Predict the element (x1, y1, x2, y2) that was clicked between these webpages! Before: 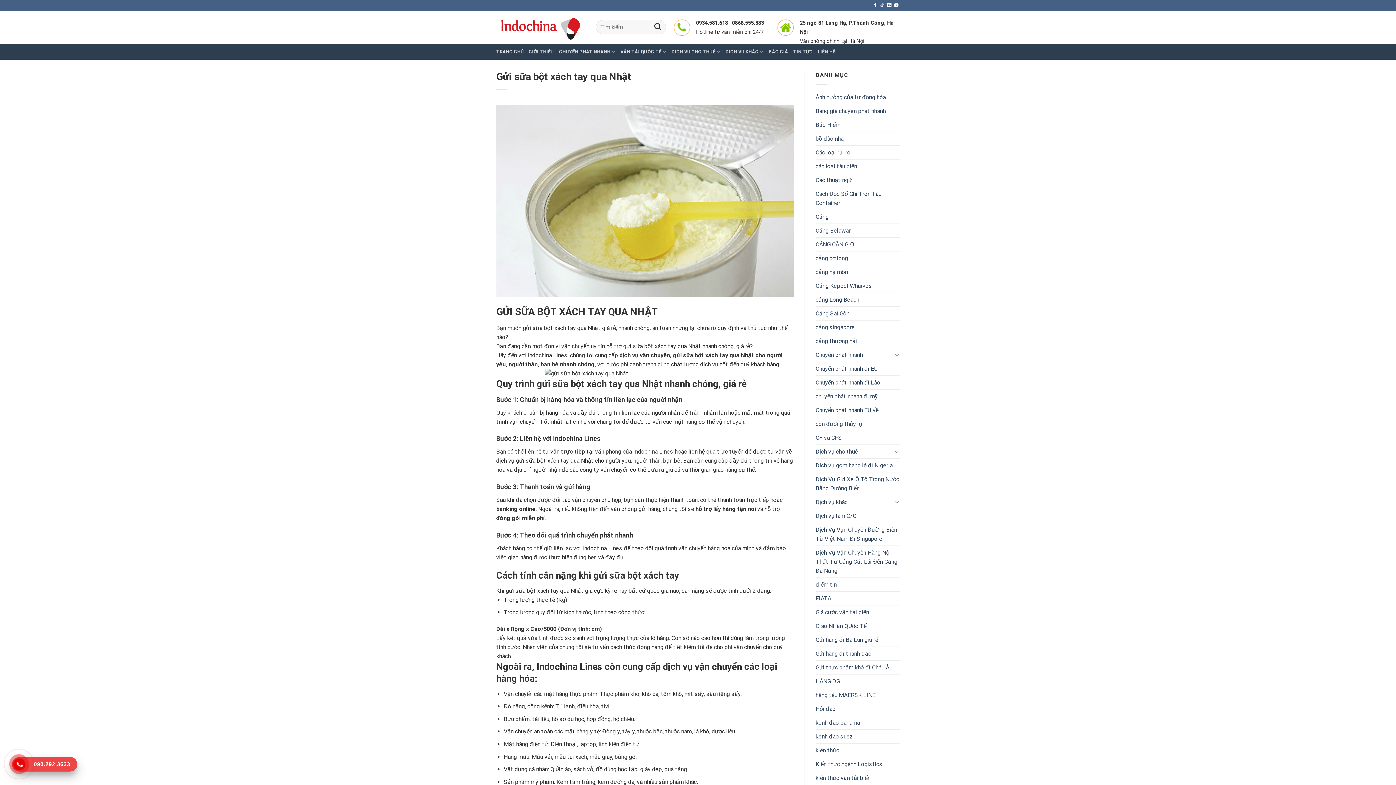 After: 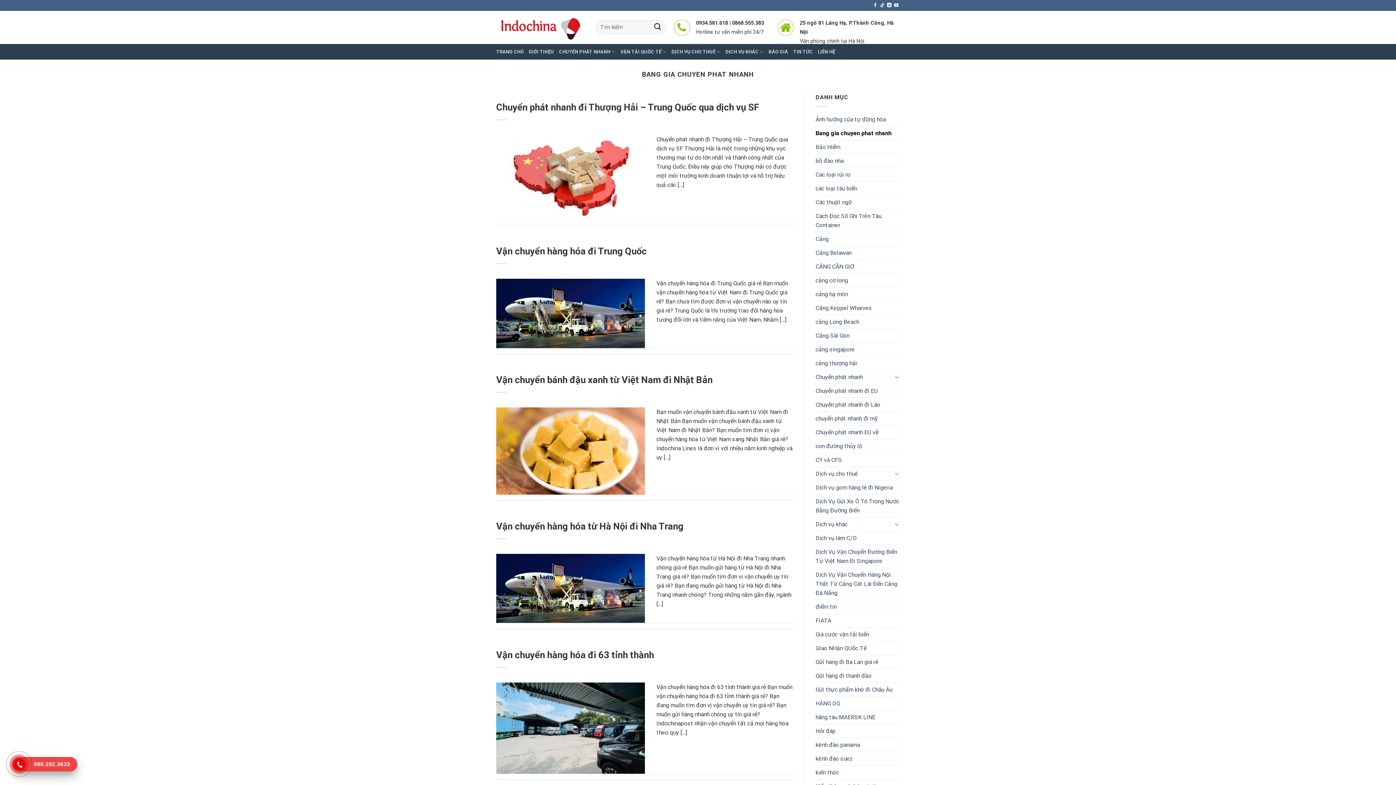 Action: label: Bang gia chuyen phat nhanh bbox: (815, 104, 886, 117)